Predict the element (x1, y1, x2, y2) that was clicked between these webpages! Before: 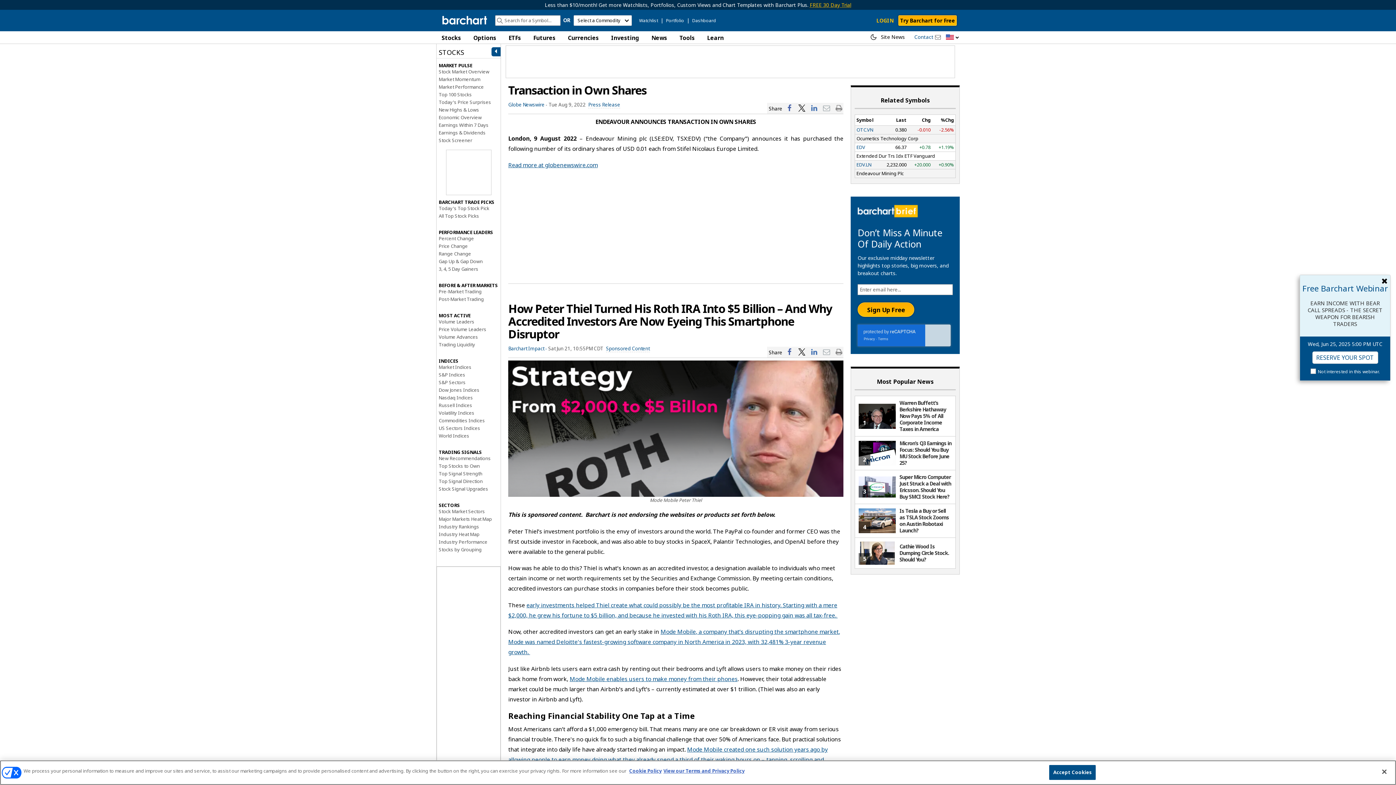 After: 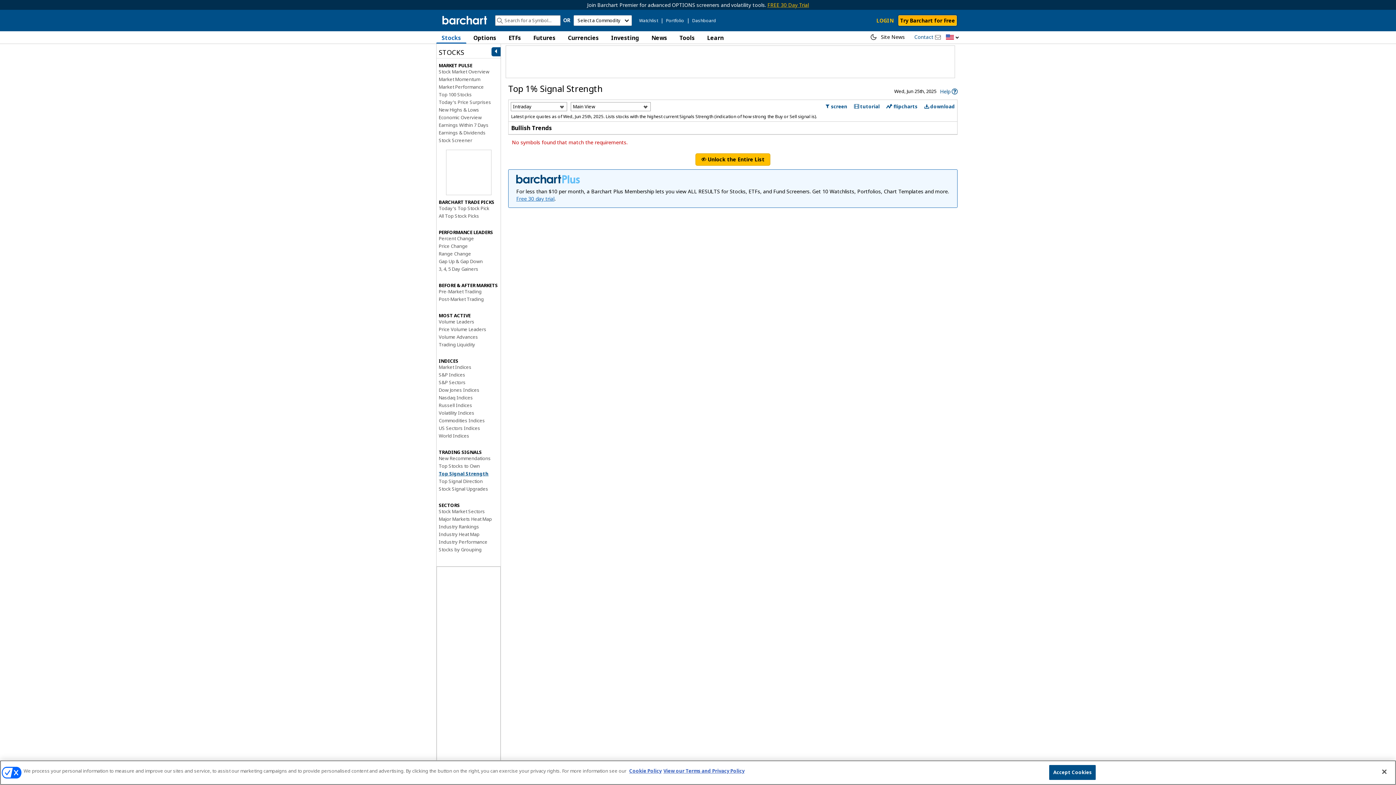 Action: bbox: (438, 470, 482, 477) label: Top Signal Strength